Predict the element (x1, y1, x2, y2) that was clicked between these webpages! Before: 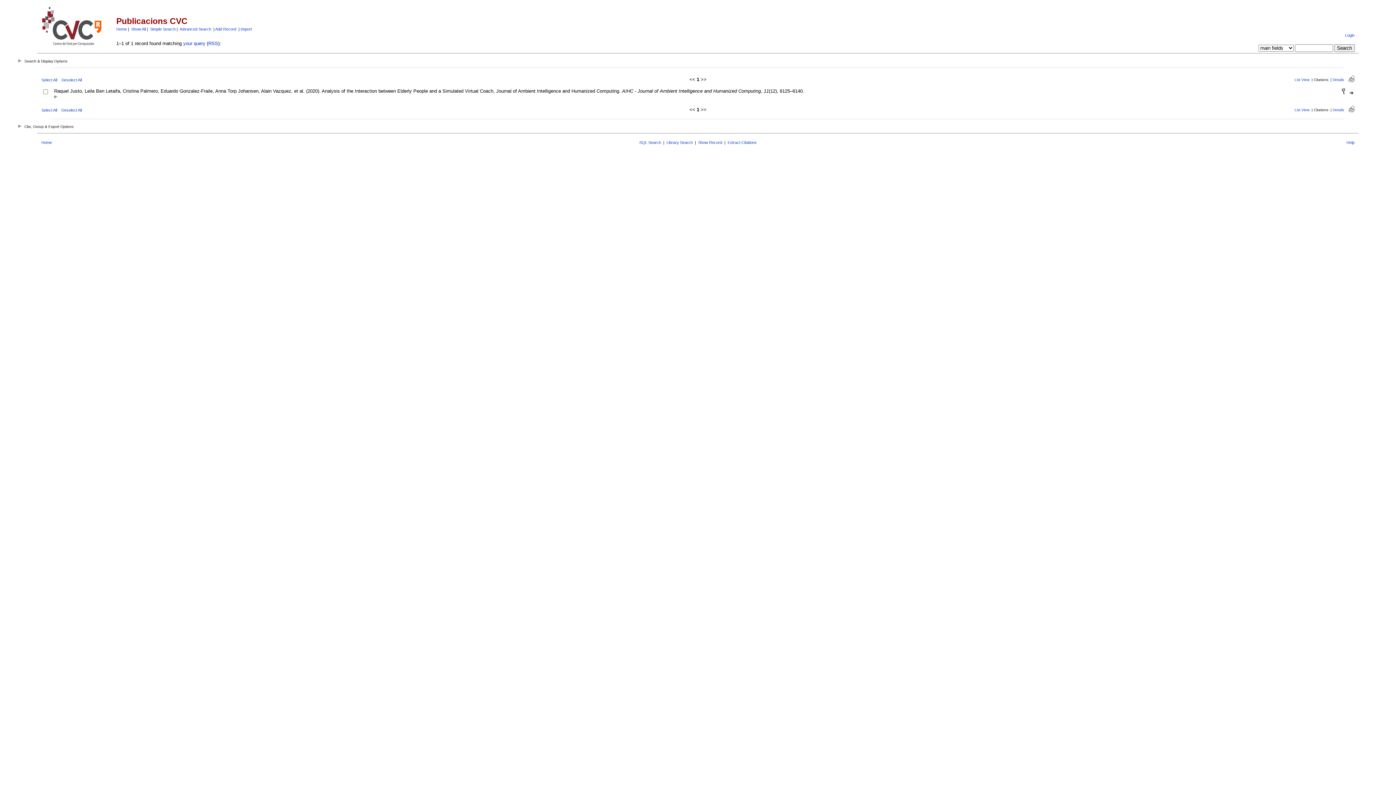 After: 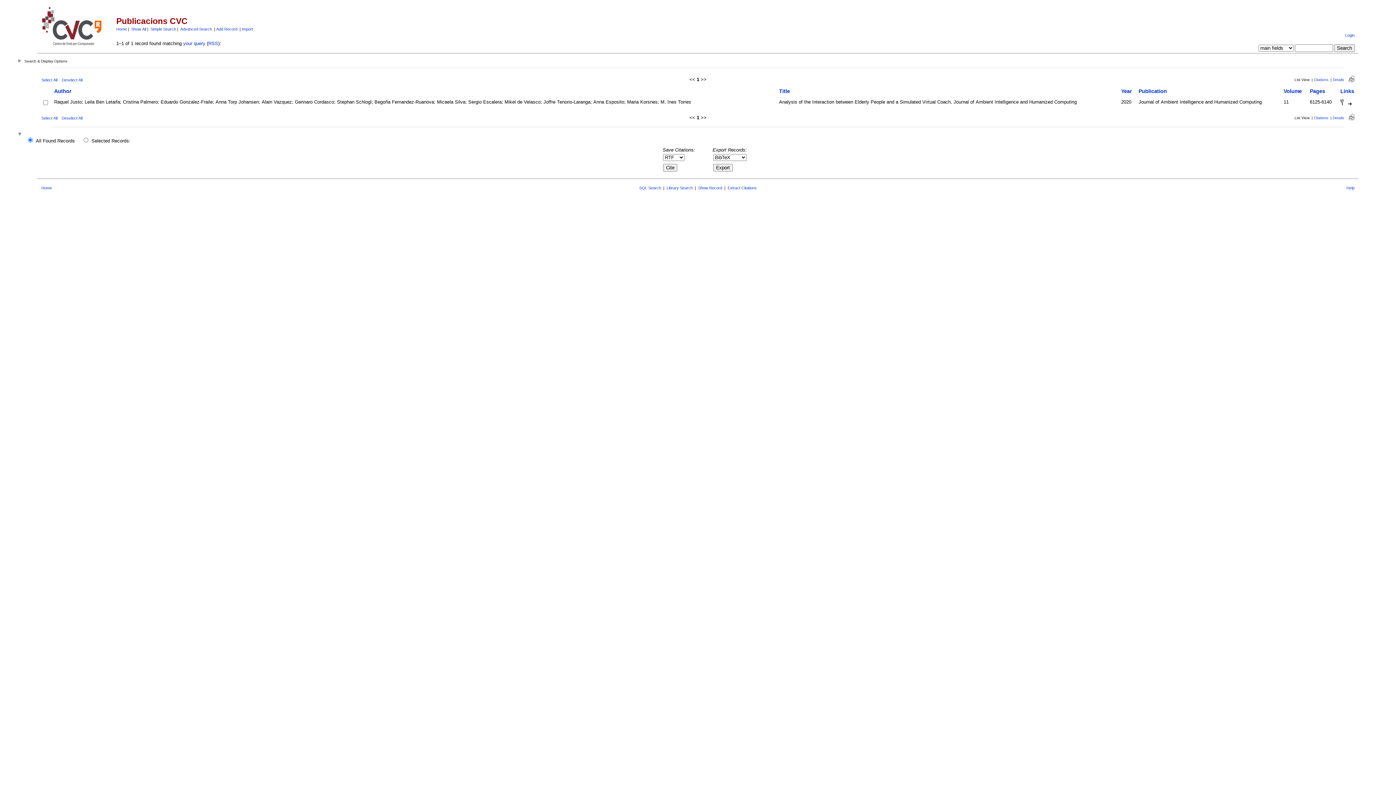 Action: label: List View bbox: (1294, 107, 1309, 111)